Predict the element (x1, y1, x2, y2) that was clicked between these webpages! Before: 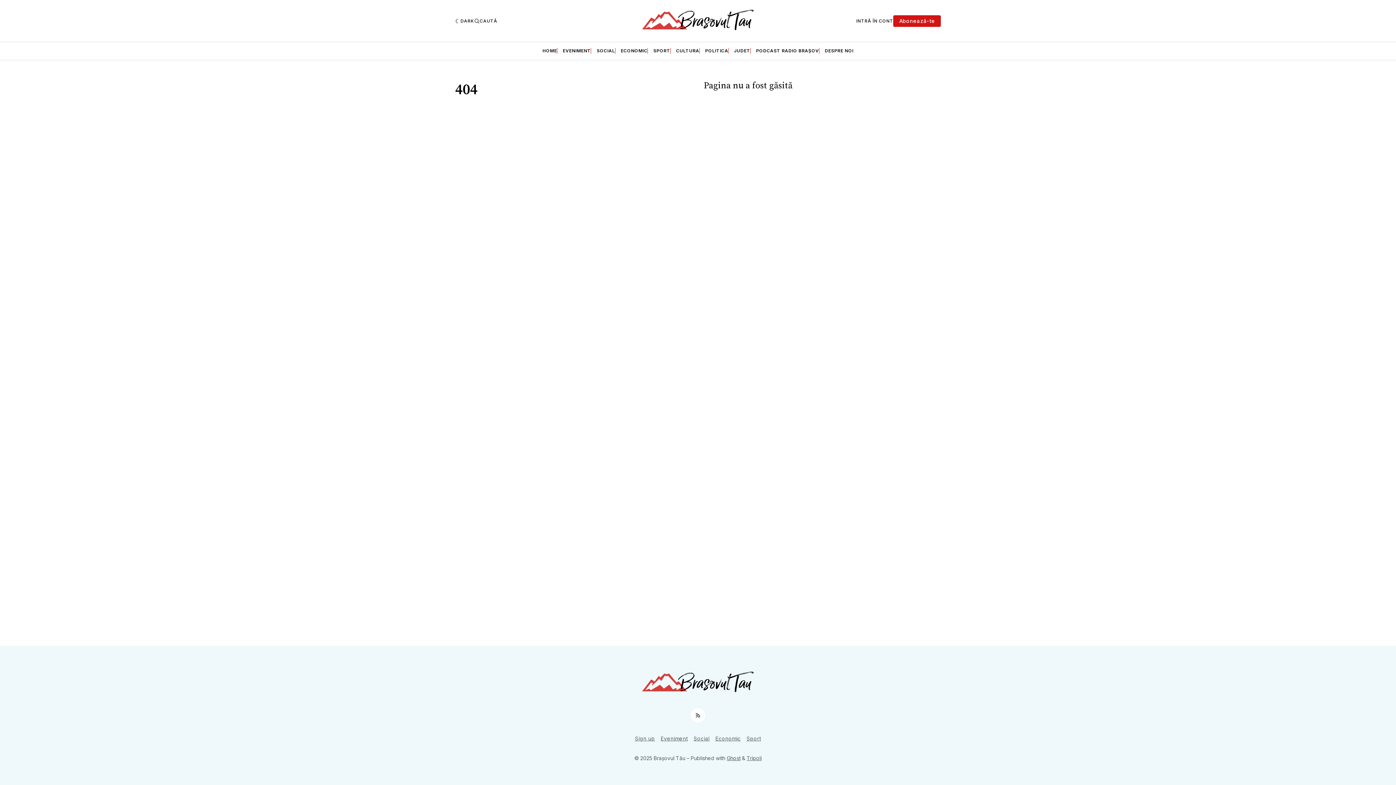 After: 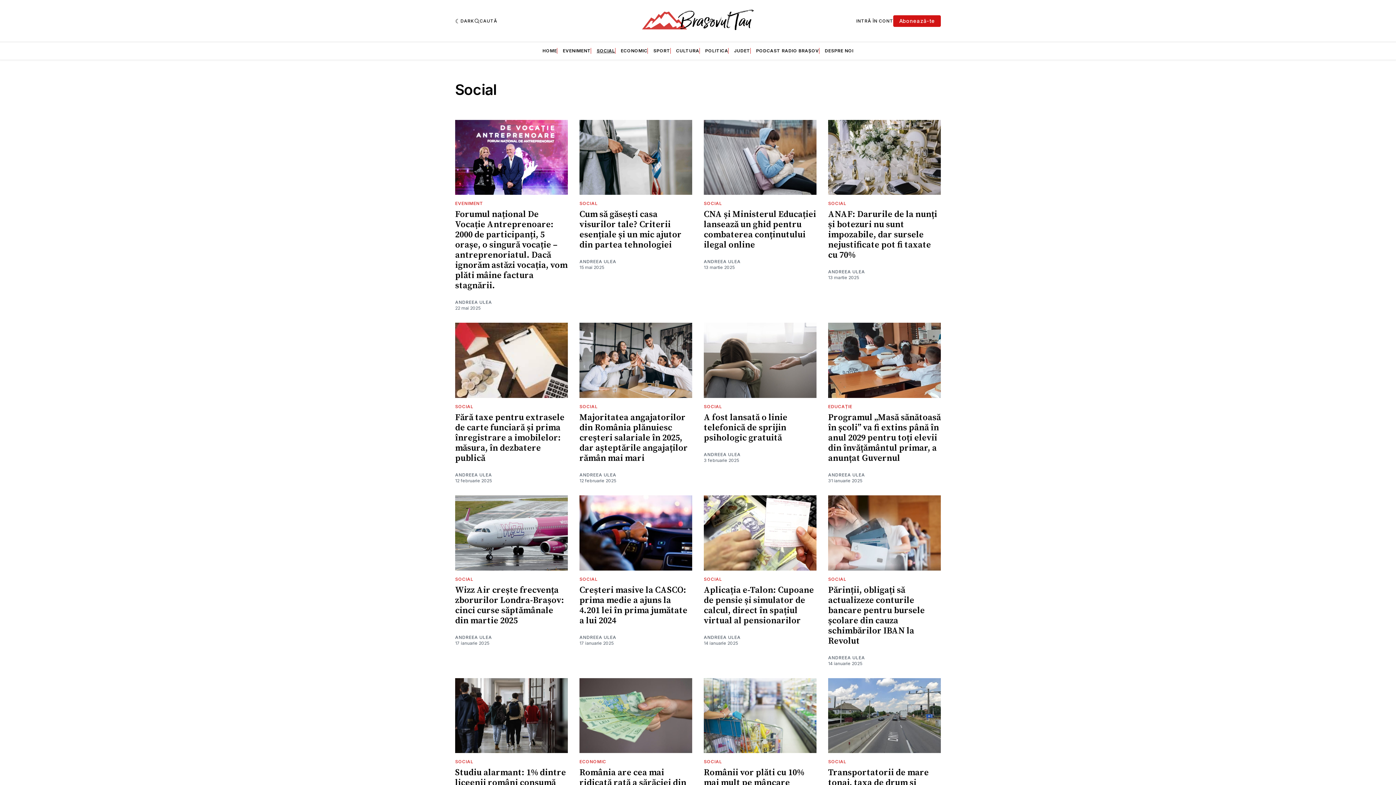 Action: bbox: (596, 48, 615, 53) label: SOCIAL